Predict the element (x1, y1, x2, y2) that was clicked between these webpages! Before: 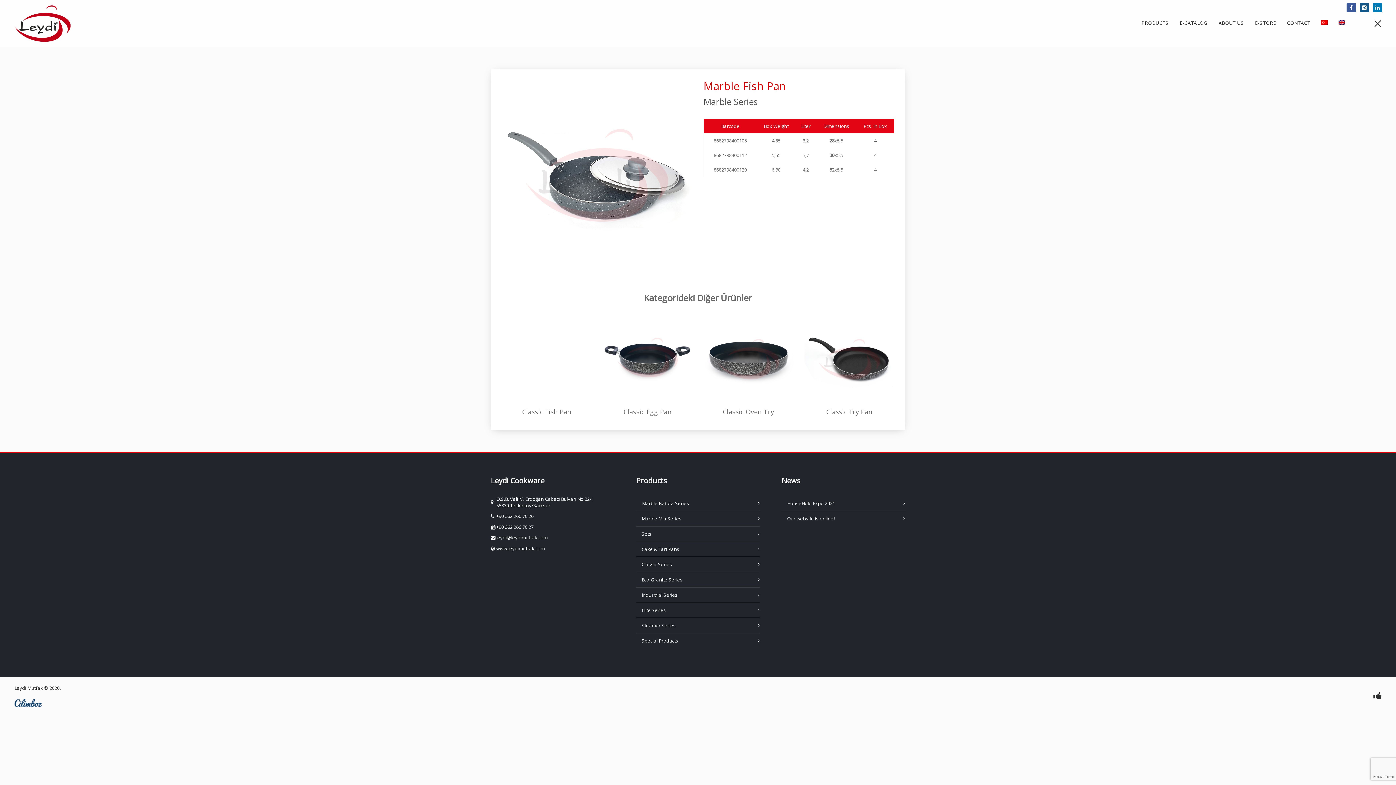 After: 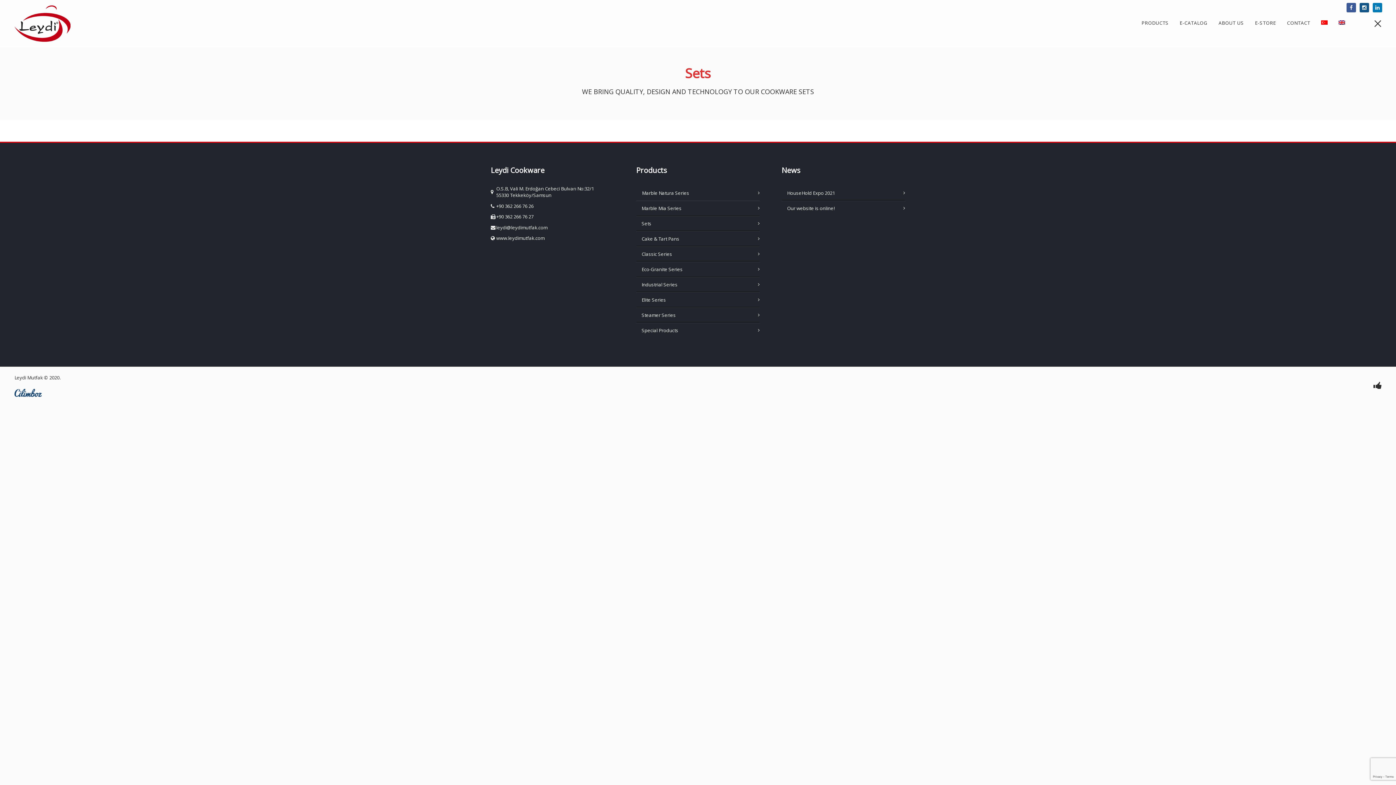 Action: label: Sets bbox: (636, 526, 760, 541)